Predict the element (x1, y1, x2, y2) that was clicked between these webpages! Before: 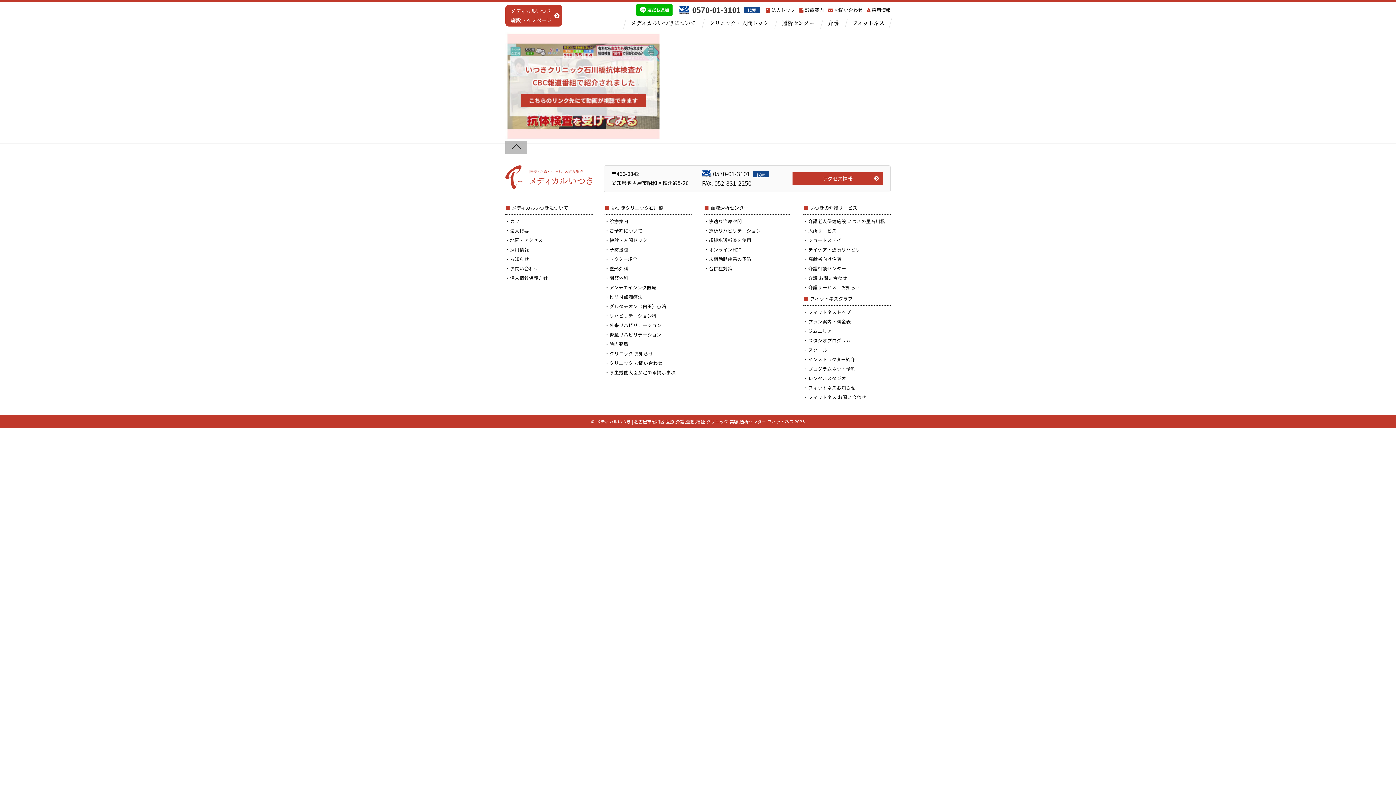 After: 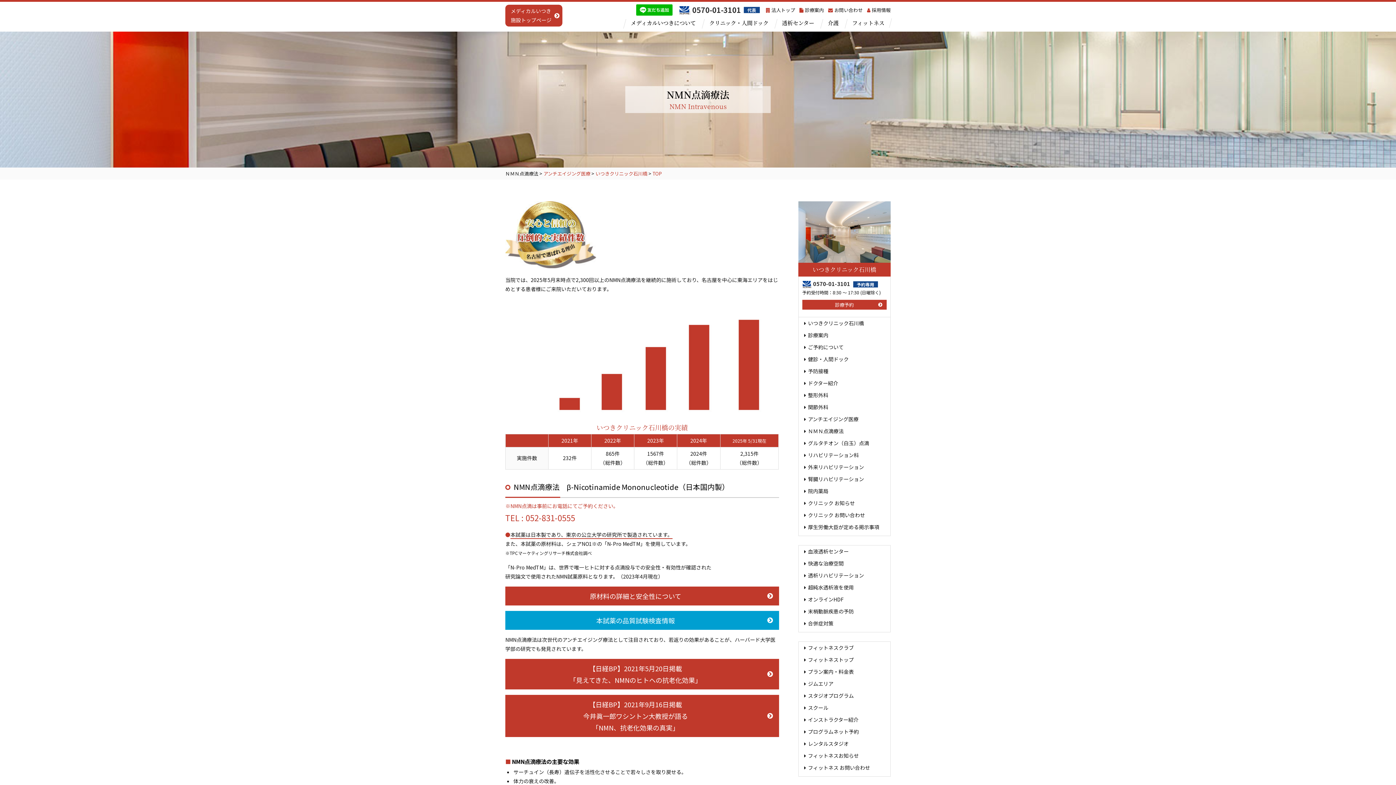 Action: label: ＮＭＮ点滴療法 bbox: (604, 293, 642, 300)